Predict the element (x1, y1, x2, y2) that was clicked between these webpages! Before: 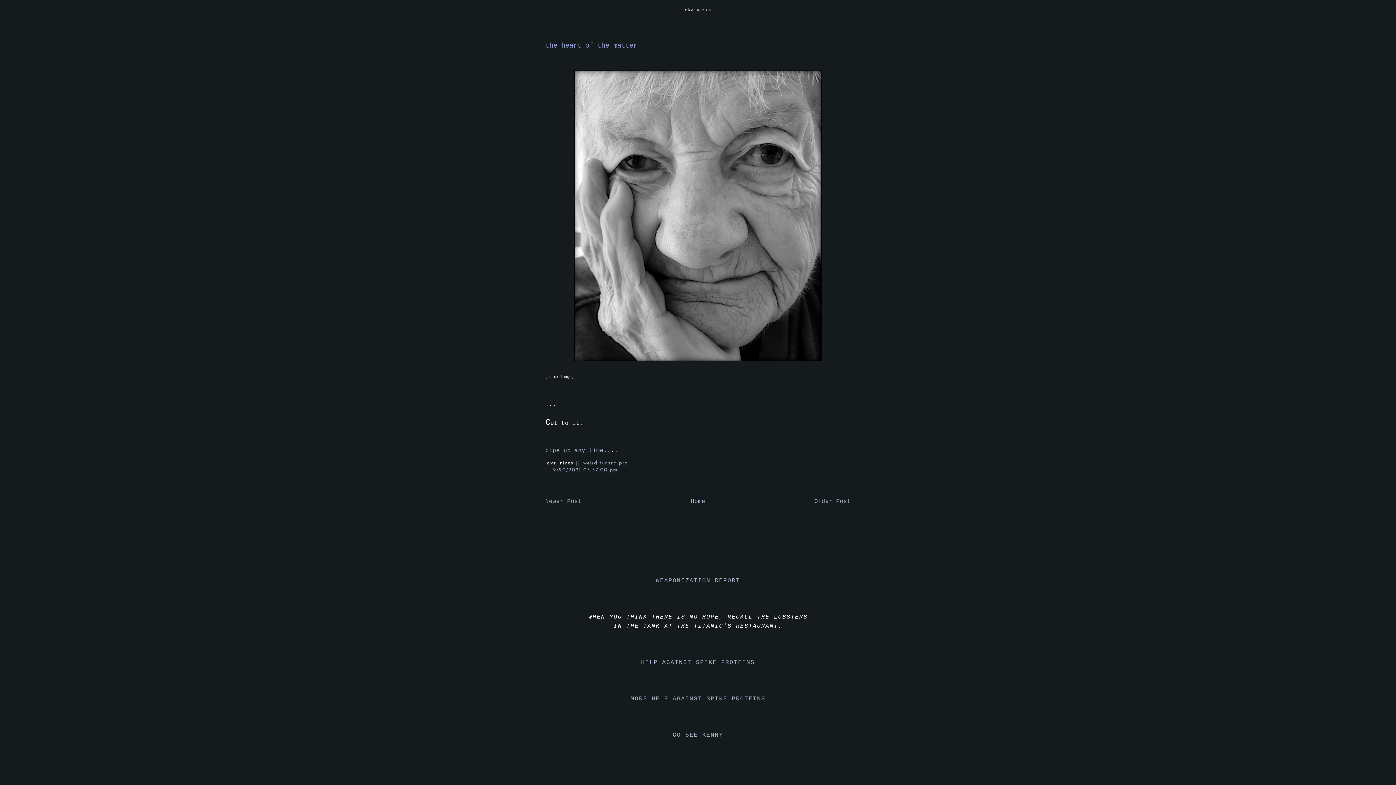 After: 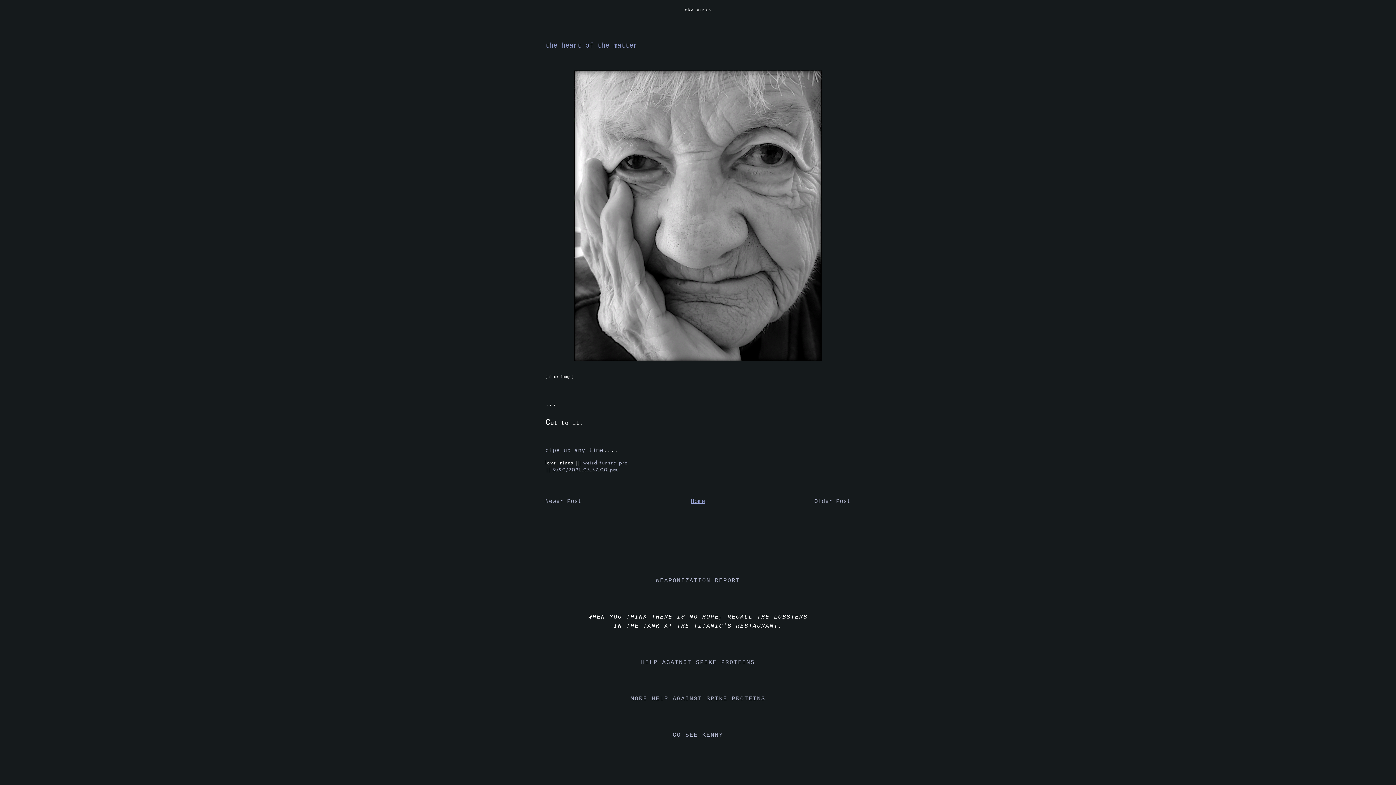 Action: label: Home bbox: (690, 498, 705, 504)